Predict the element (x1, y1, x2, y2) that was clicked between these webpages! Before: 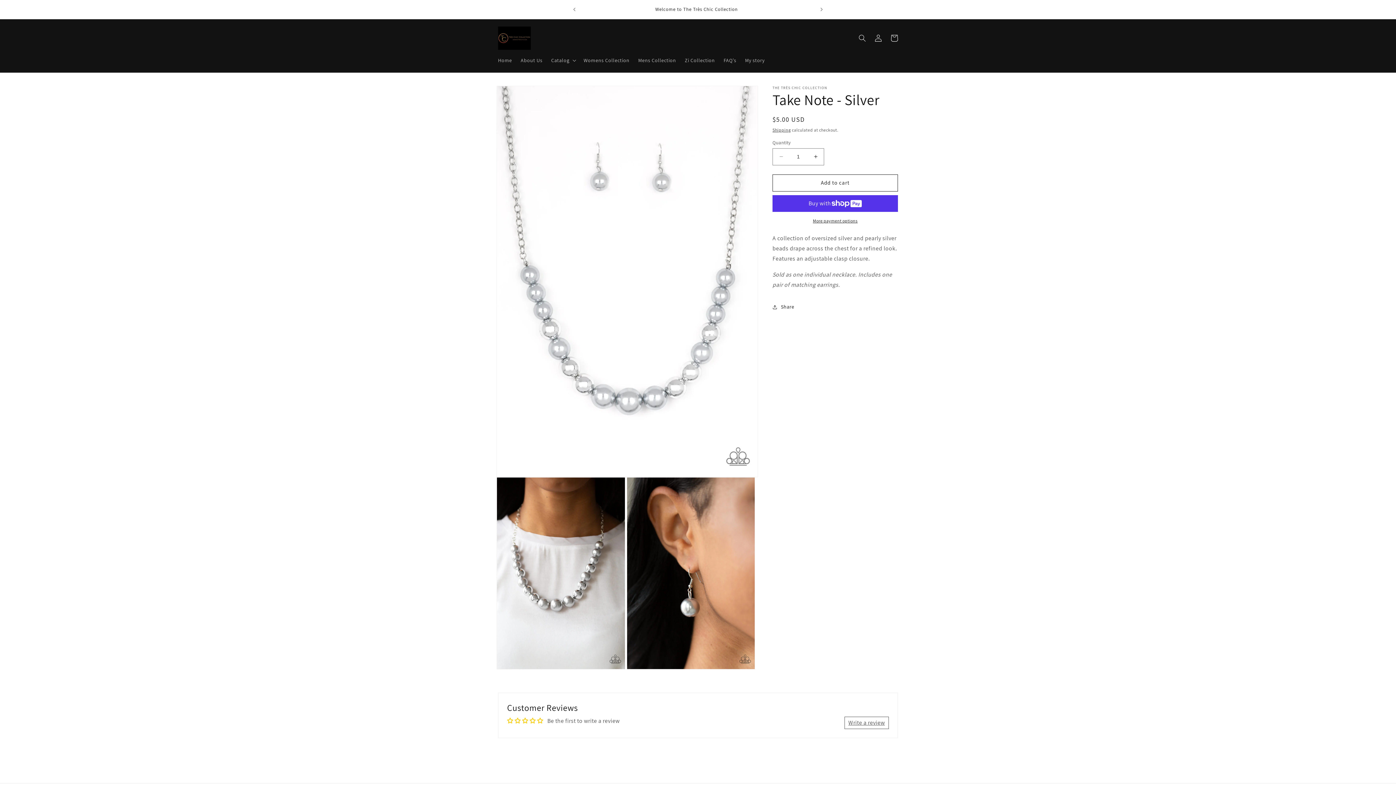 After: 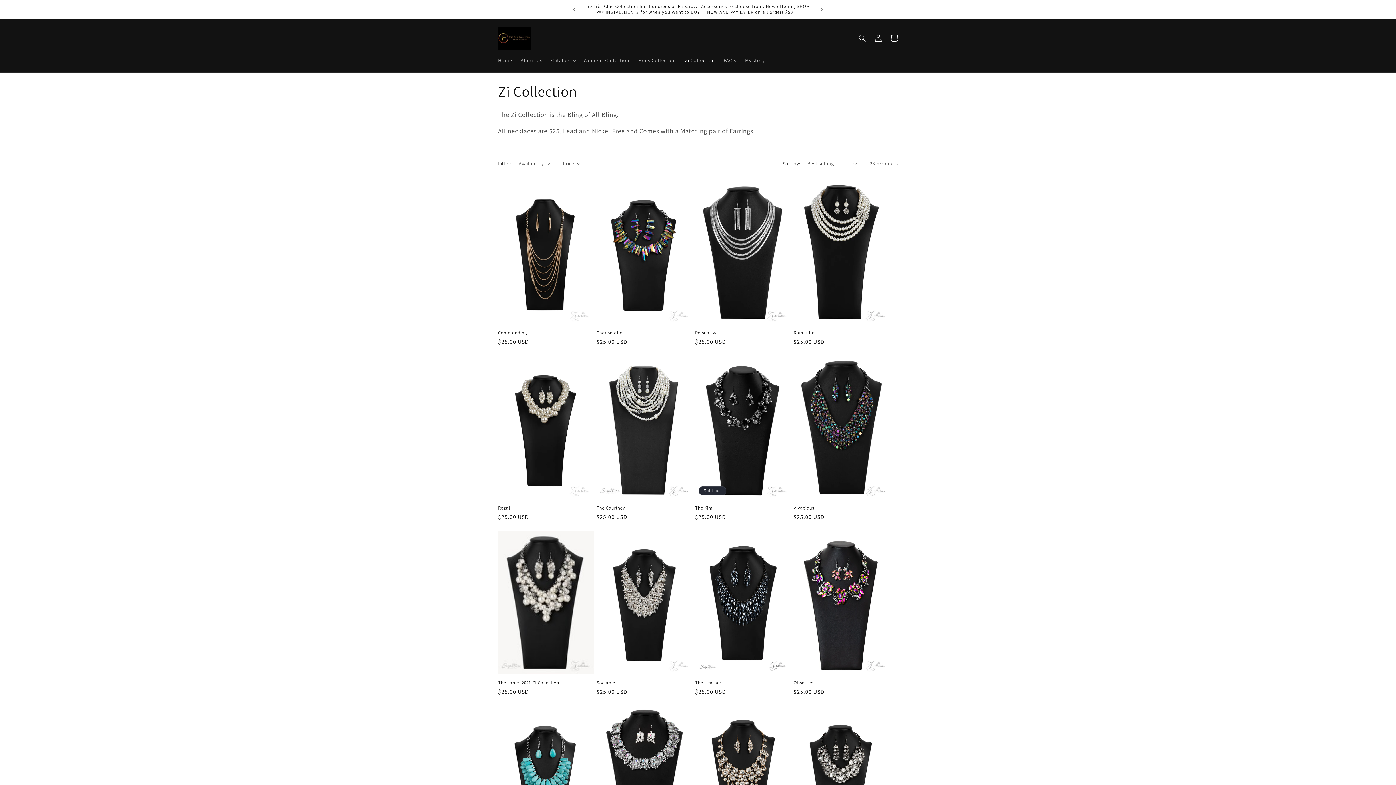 Action: label: Zi Collection bbox: (680, 52, 719, 67)